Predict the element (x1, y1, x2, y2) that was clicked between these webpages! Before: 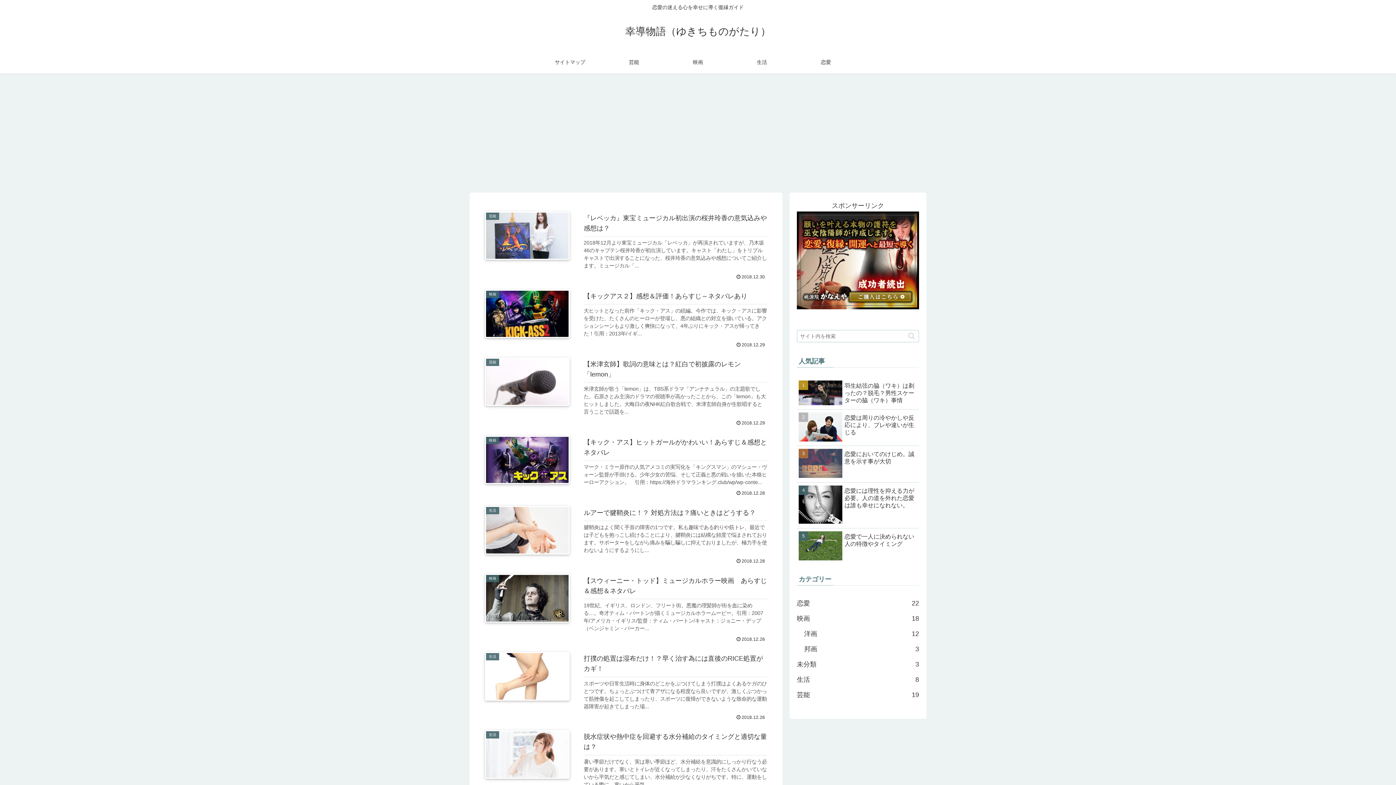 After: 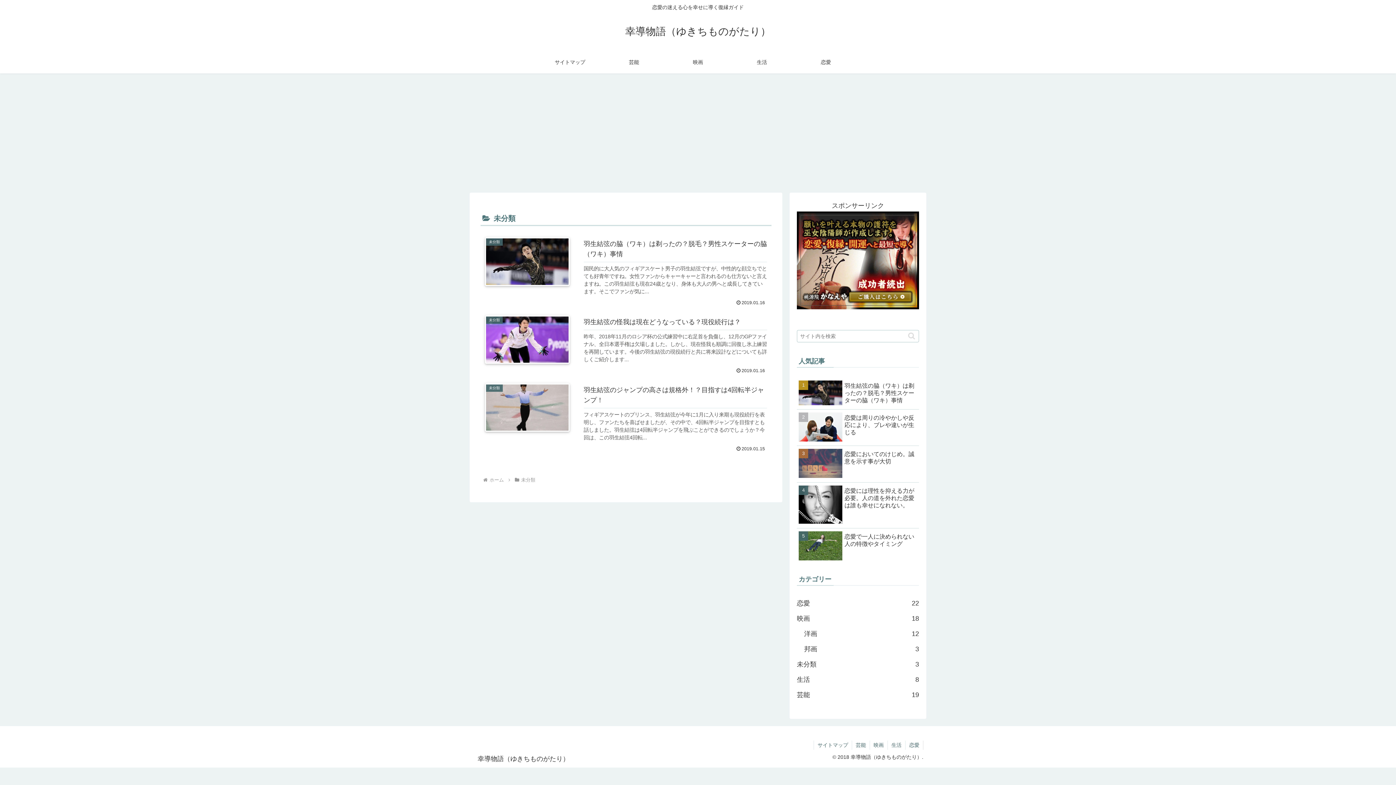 Action: label: 未分類
3 bbox: (797, 657, 919, 672)